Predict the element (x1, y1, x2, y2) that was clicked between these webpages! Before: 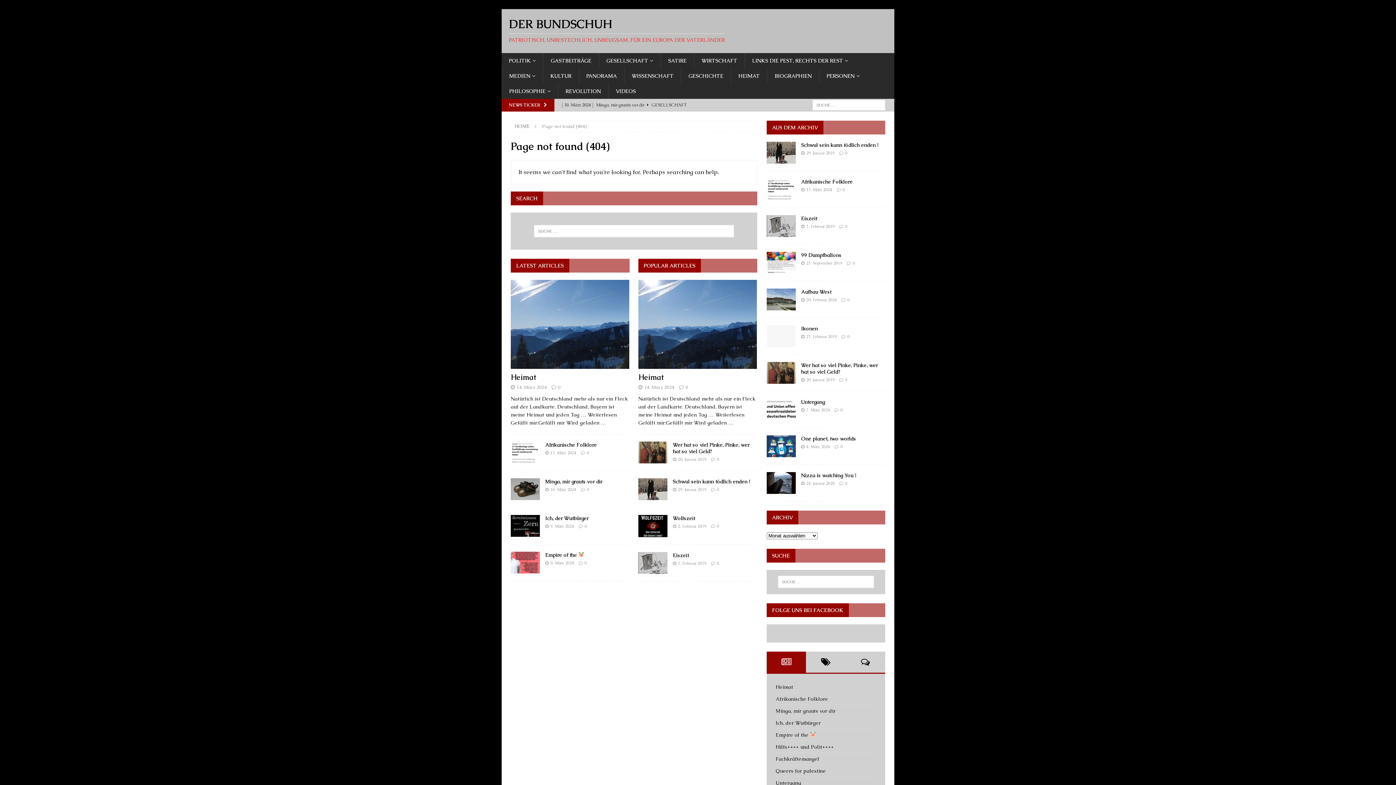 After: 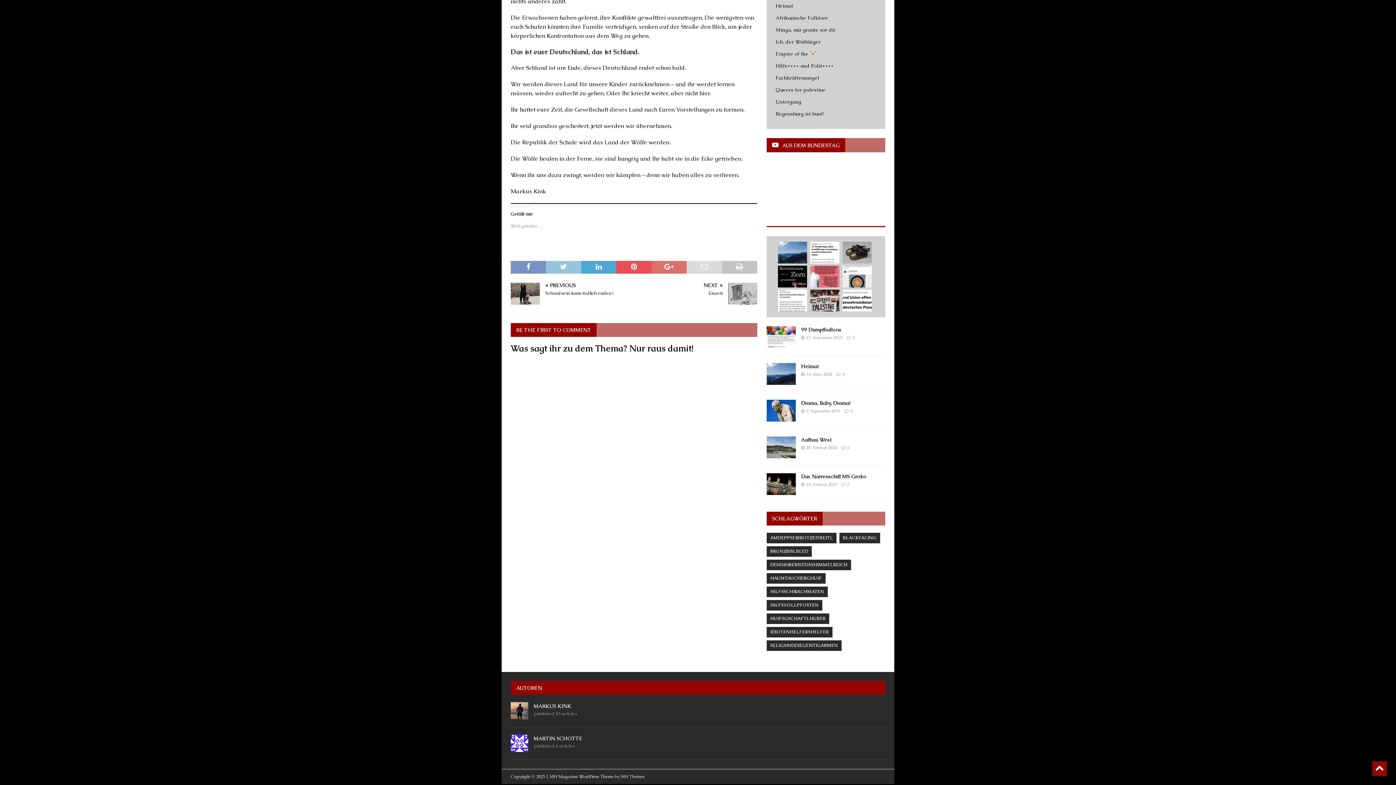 Action: bbox: (717, 523, 719, 528) label: 0